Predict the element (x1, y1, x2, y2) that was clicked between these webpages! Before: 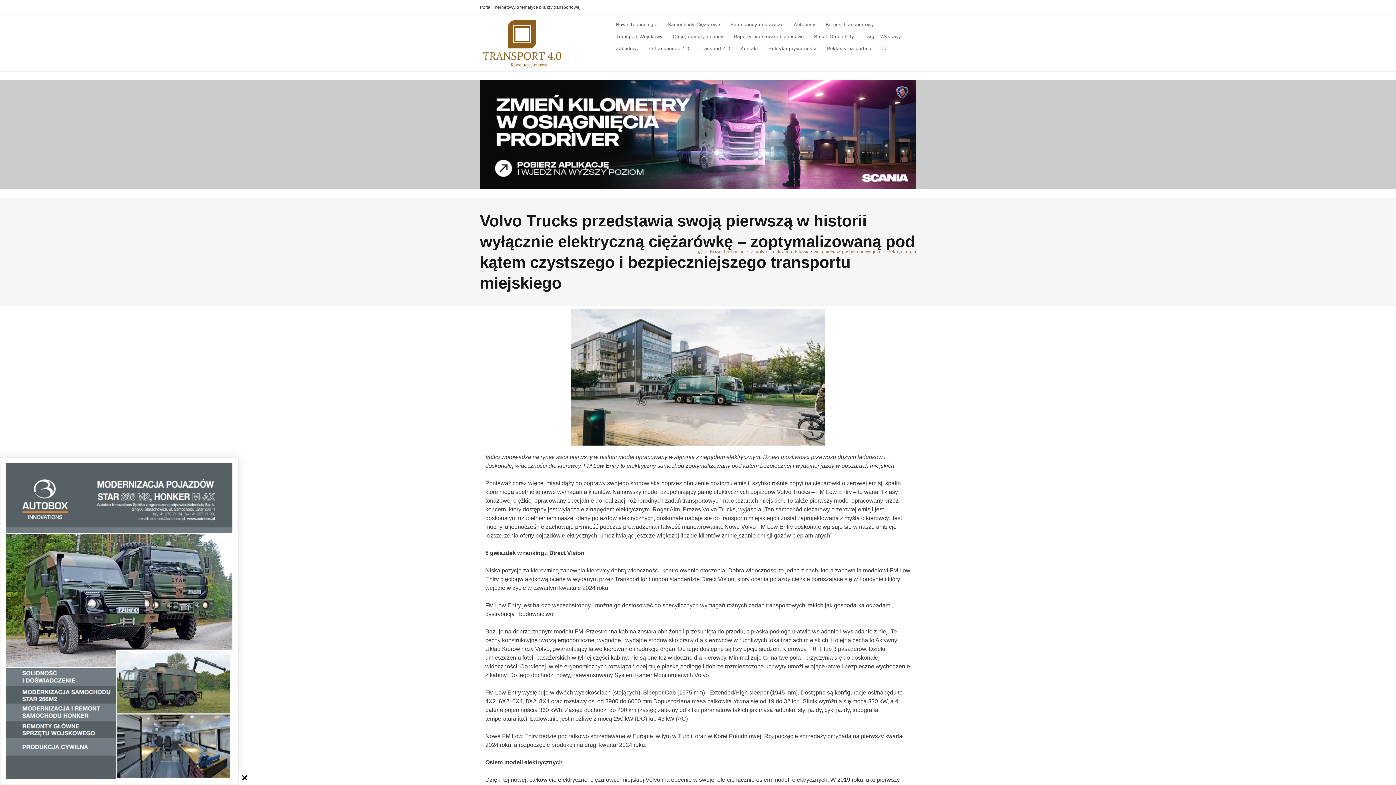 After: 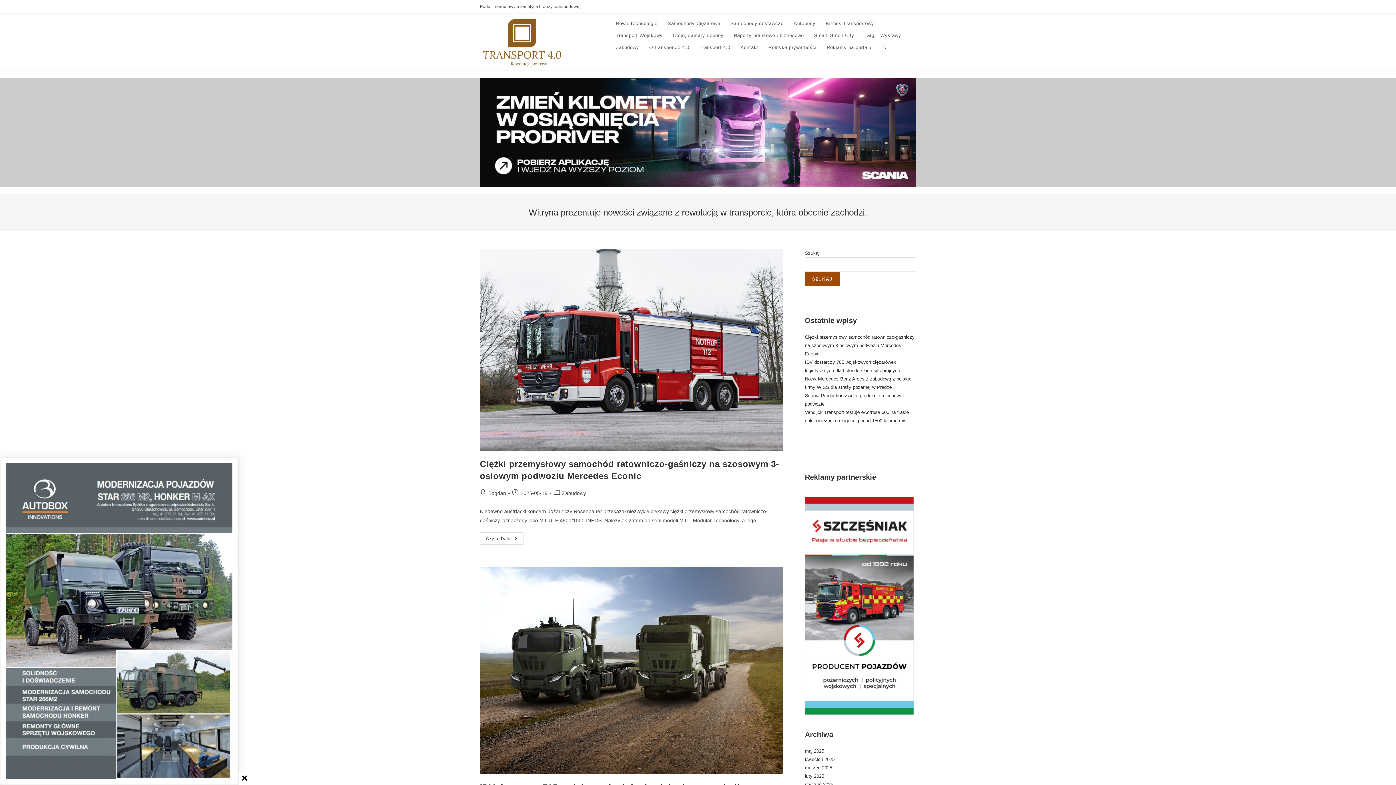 Action: bbox: (480, 40, 565, 46)